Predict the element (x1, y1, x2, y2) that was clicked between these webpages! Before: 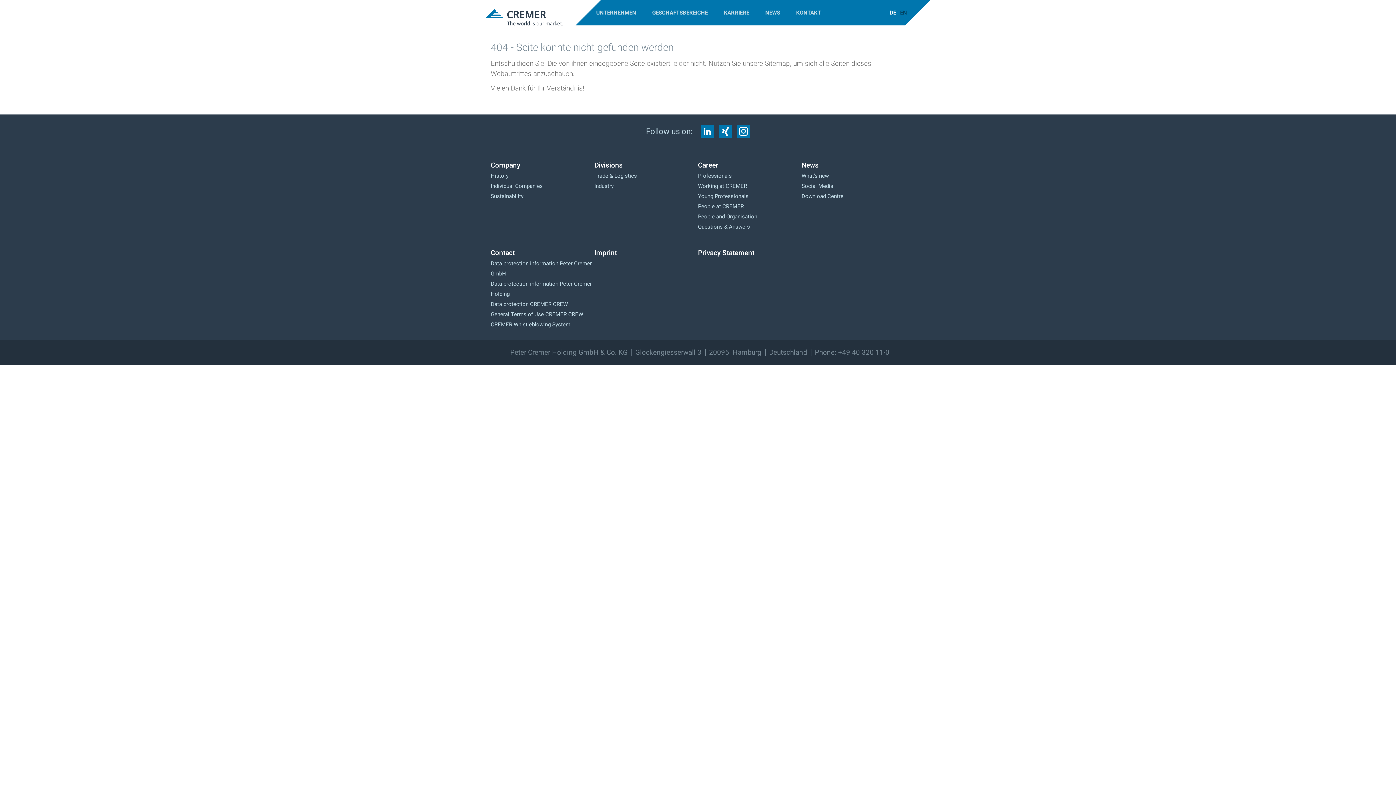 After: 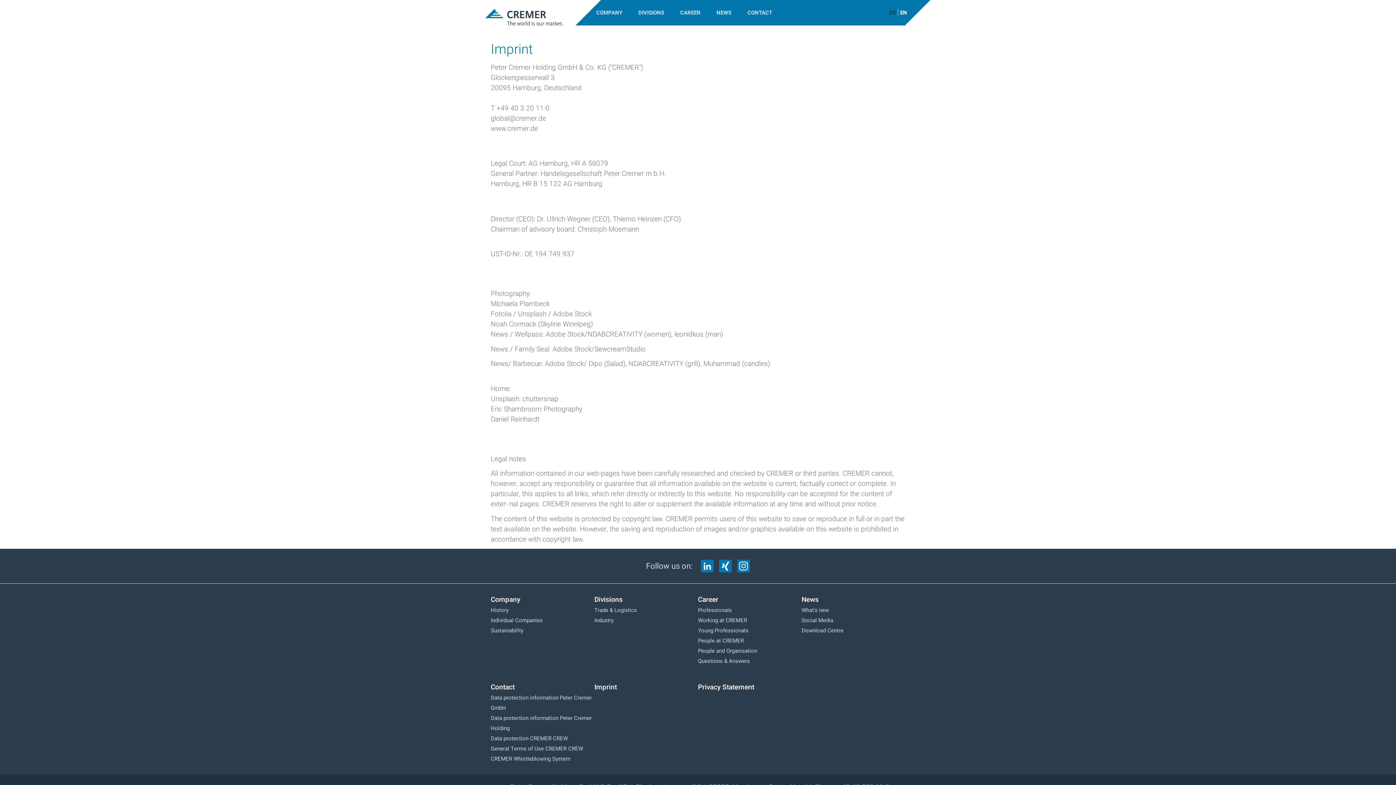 Action: label: Imprint bbox: (594, 247, 617, 258)